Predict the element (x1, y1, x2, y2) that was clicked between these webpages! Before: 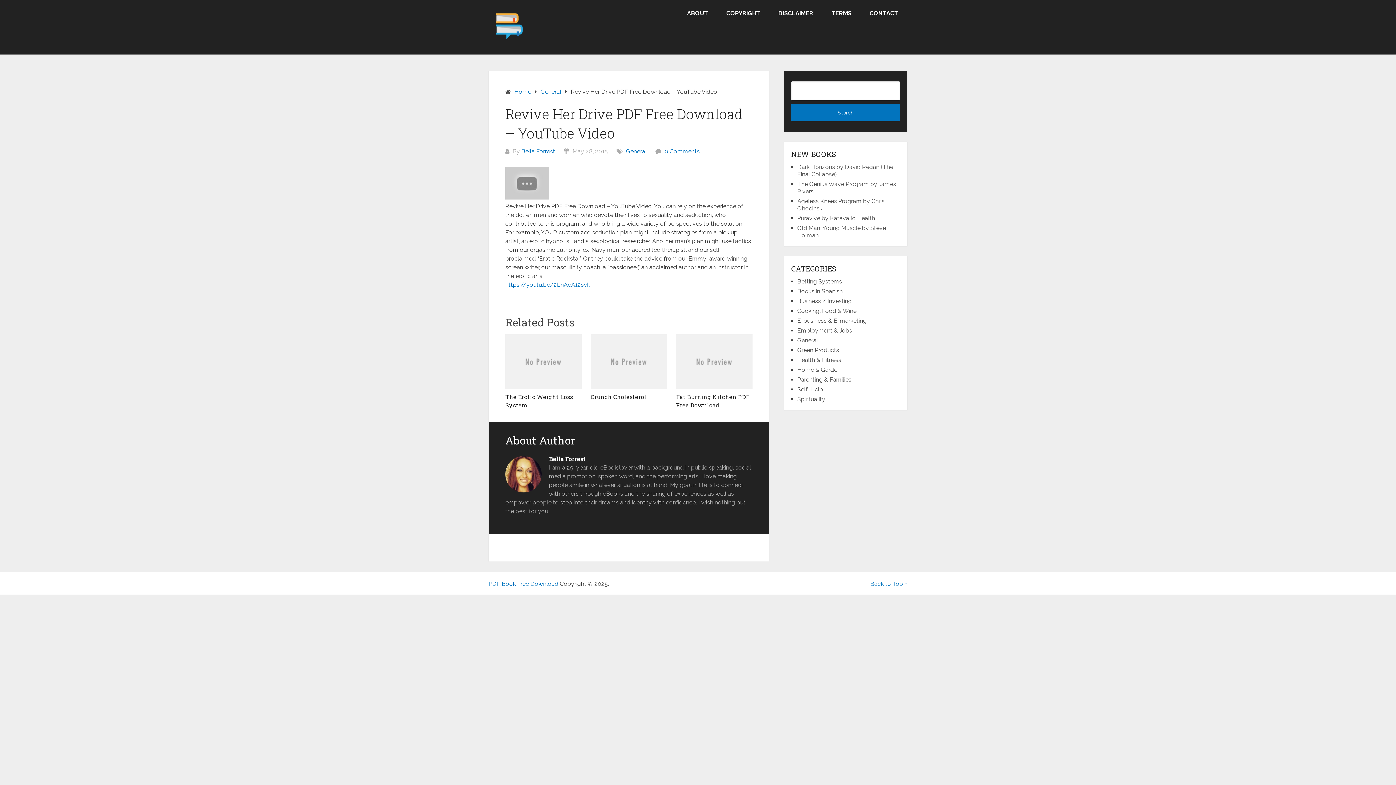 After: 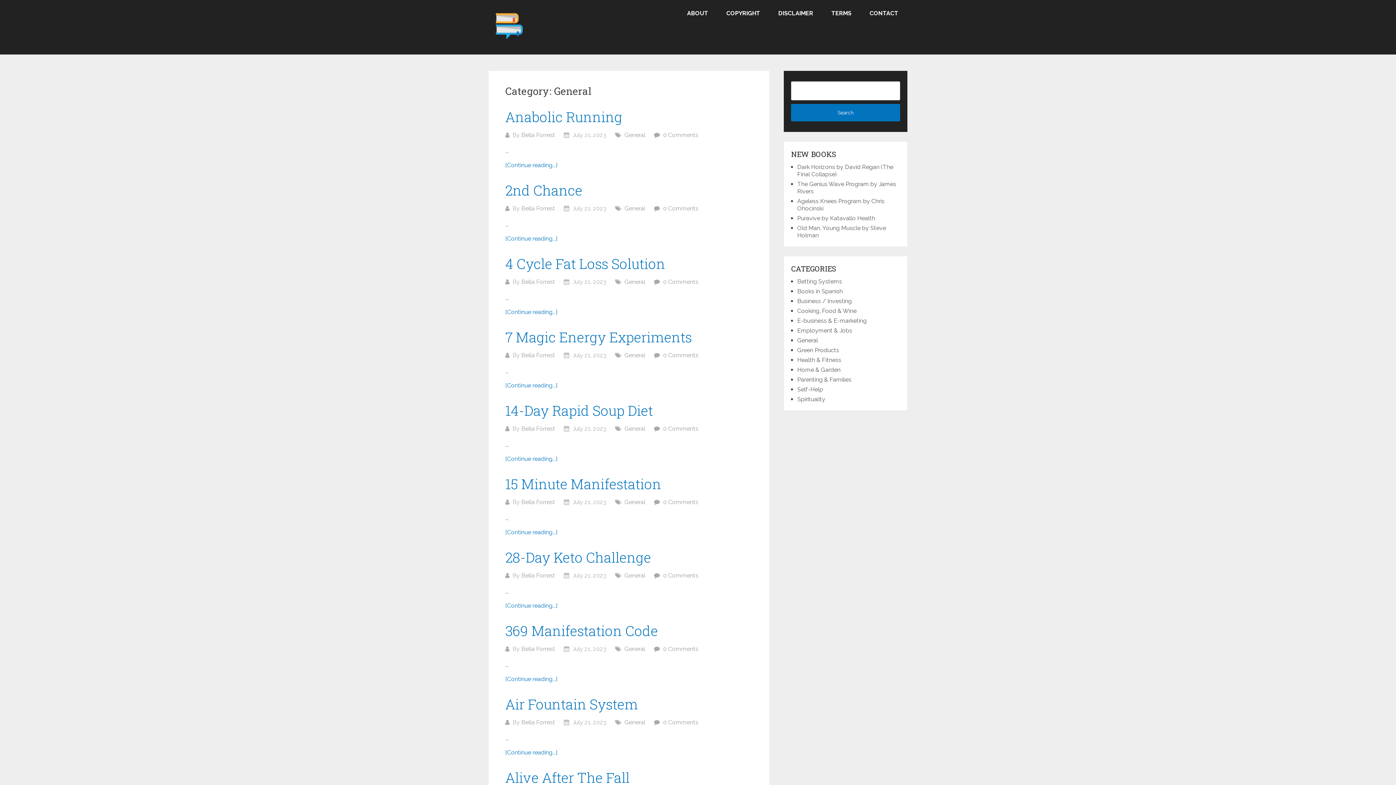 Action: label: General bbox: (626, 148, 646, 154)